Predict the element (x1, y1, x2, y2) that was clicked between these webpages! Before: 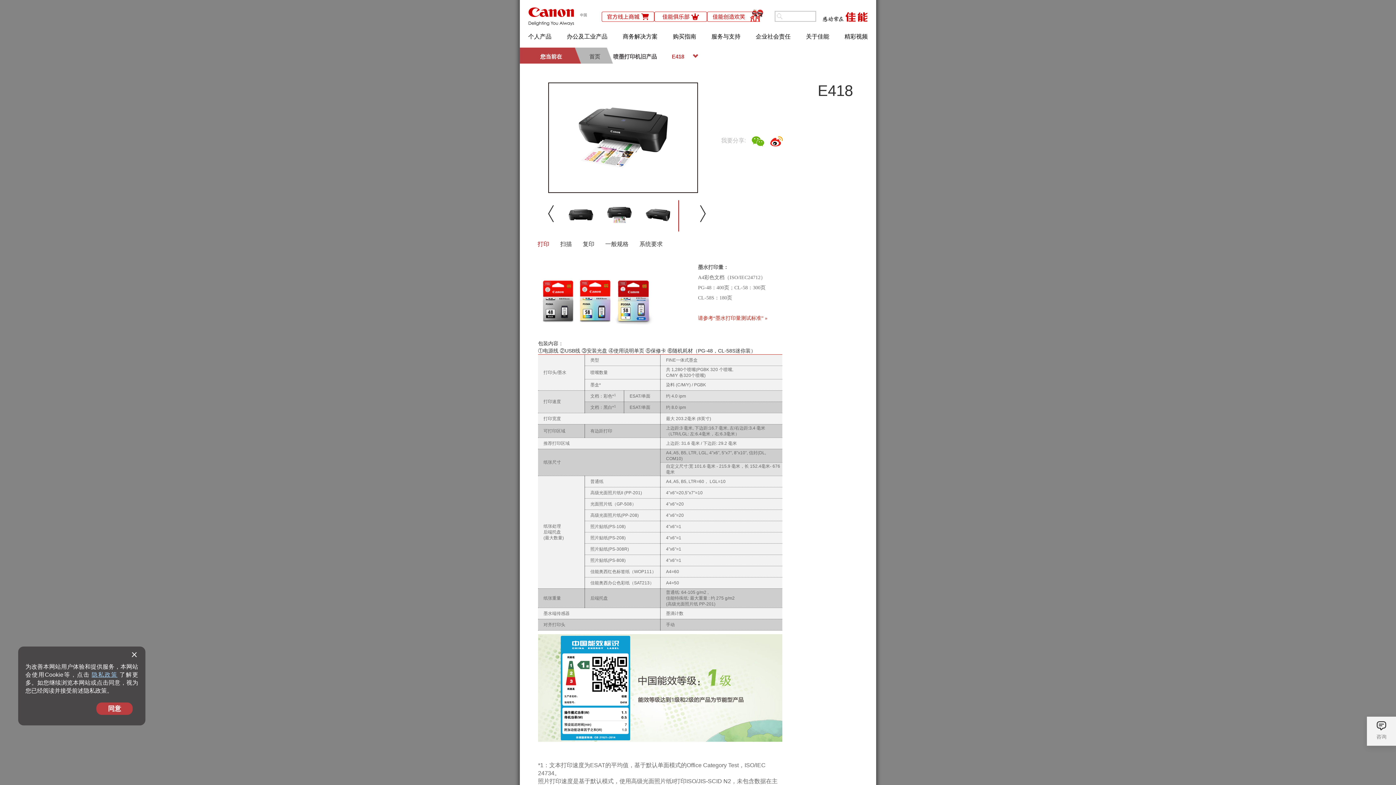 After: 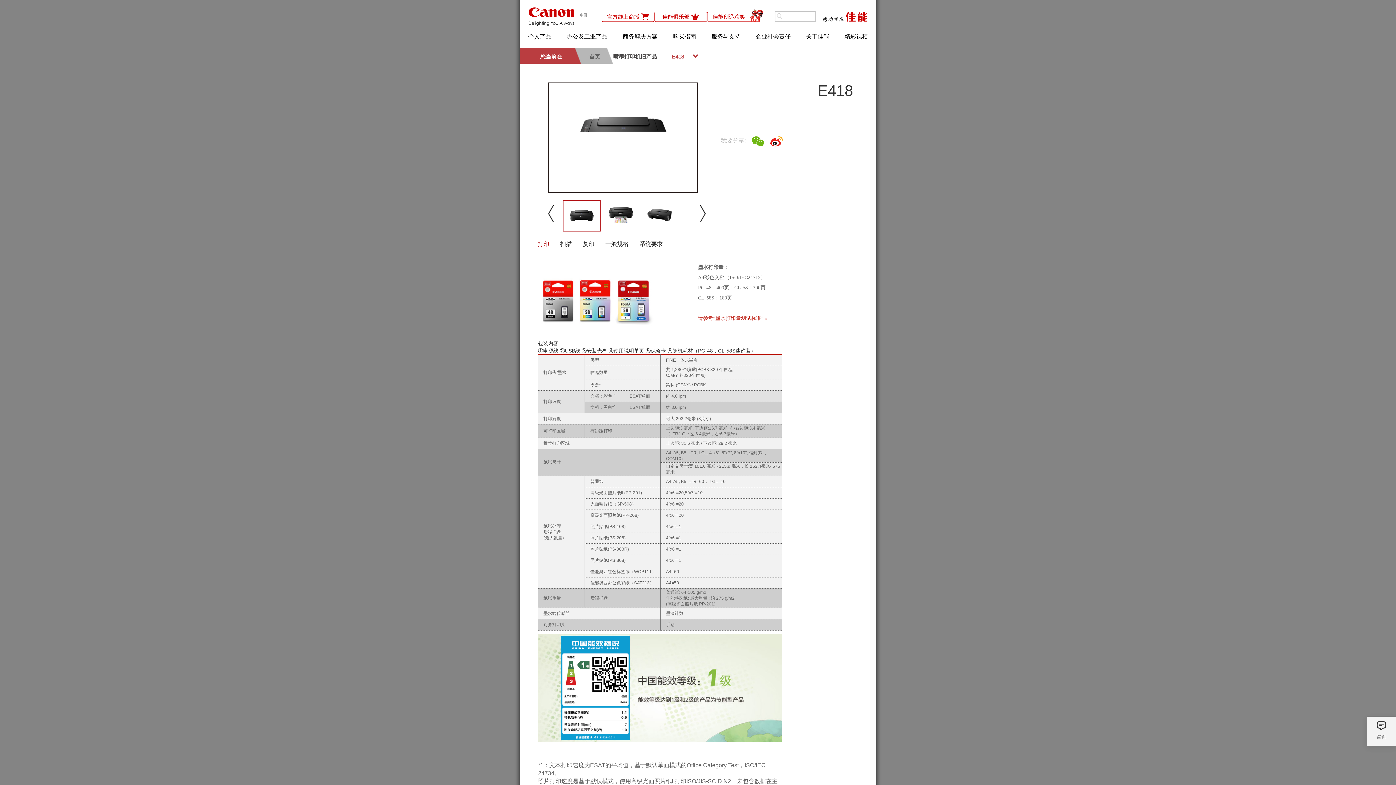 Action: bbox: (130, 651, 138, 659)